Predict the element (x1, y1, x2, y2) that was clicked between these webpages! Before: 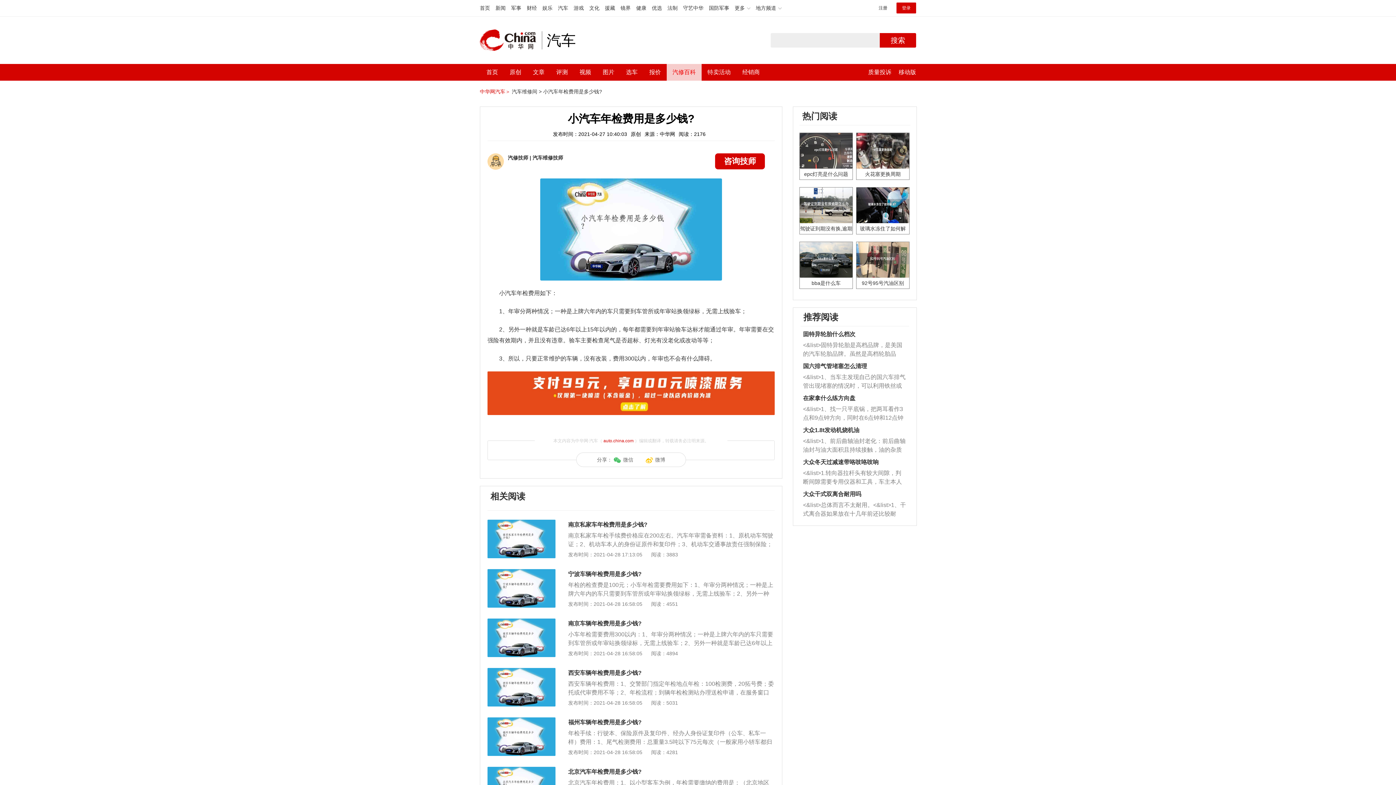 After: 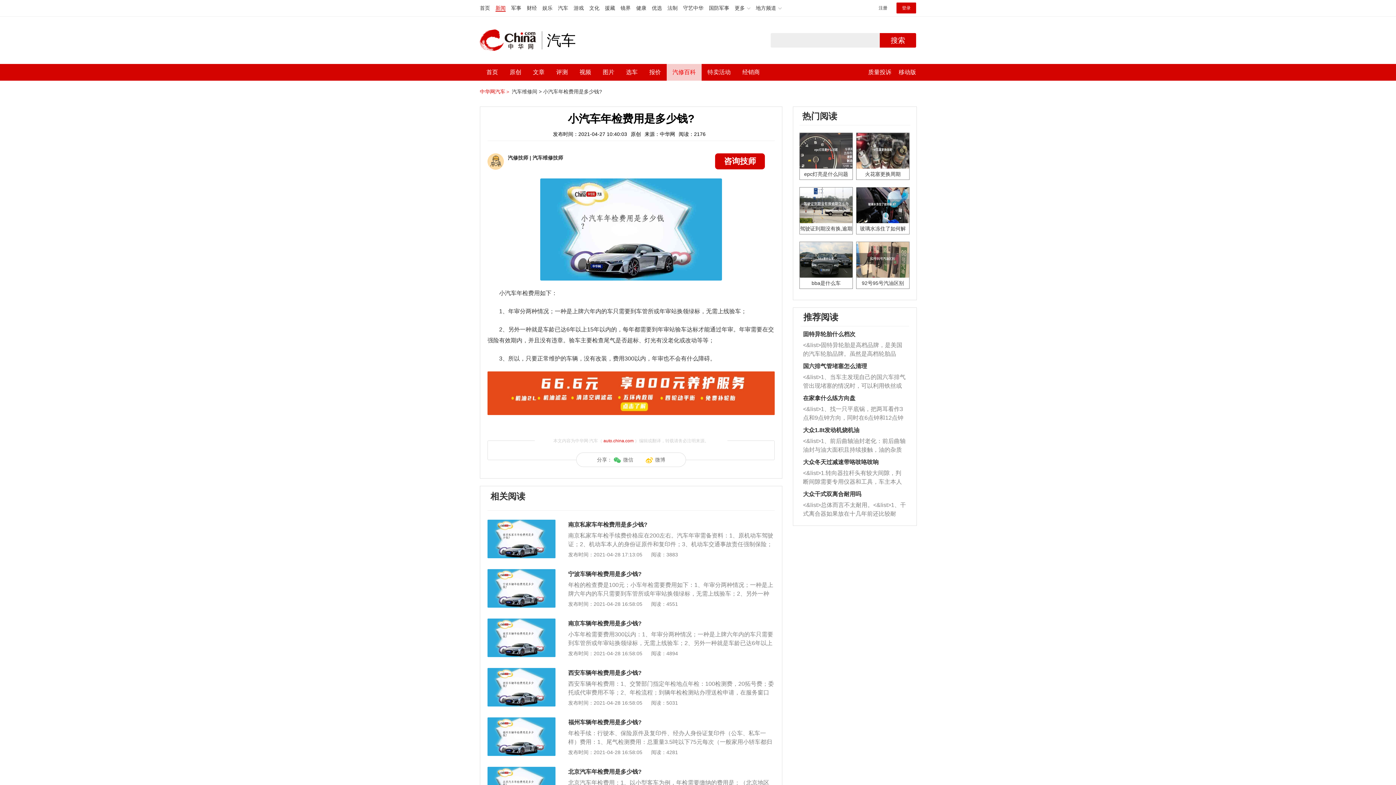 Action: label: 新闻 bbox: (495, 5, 505, 10)